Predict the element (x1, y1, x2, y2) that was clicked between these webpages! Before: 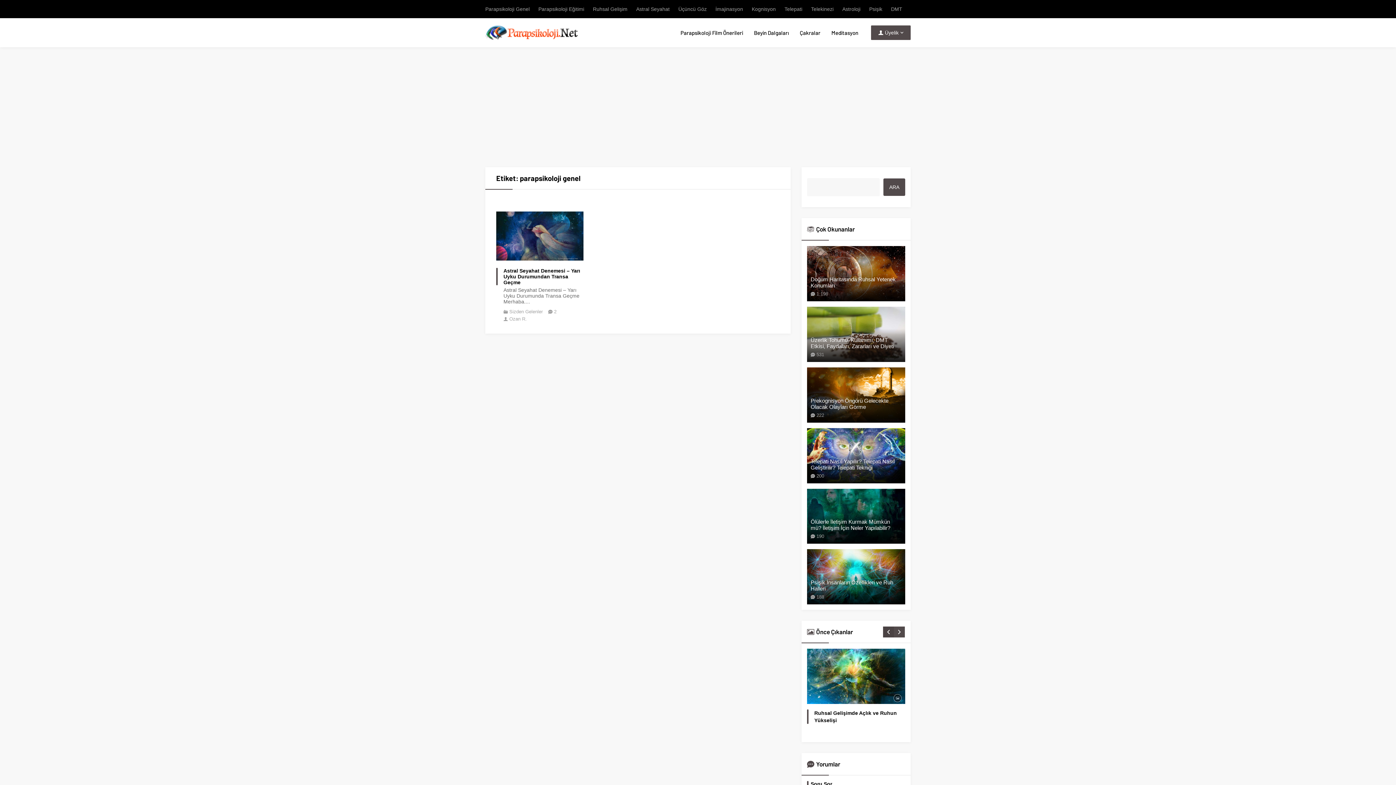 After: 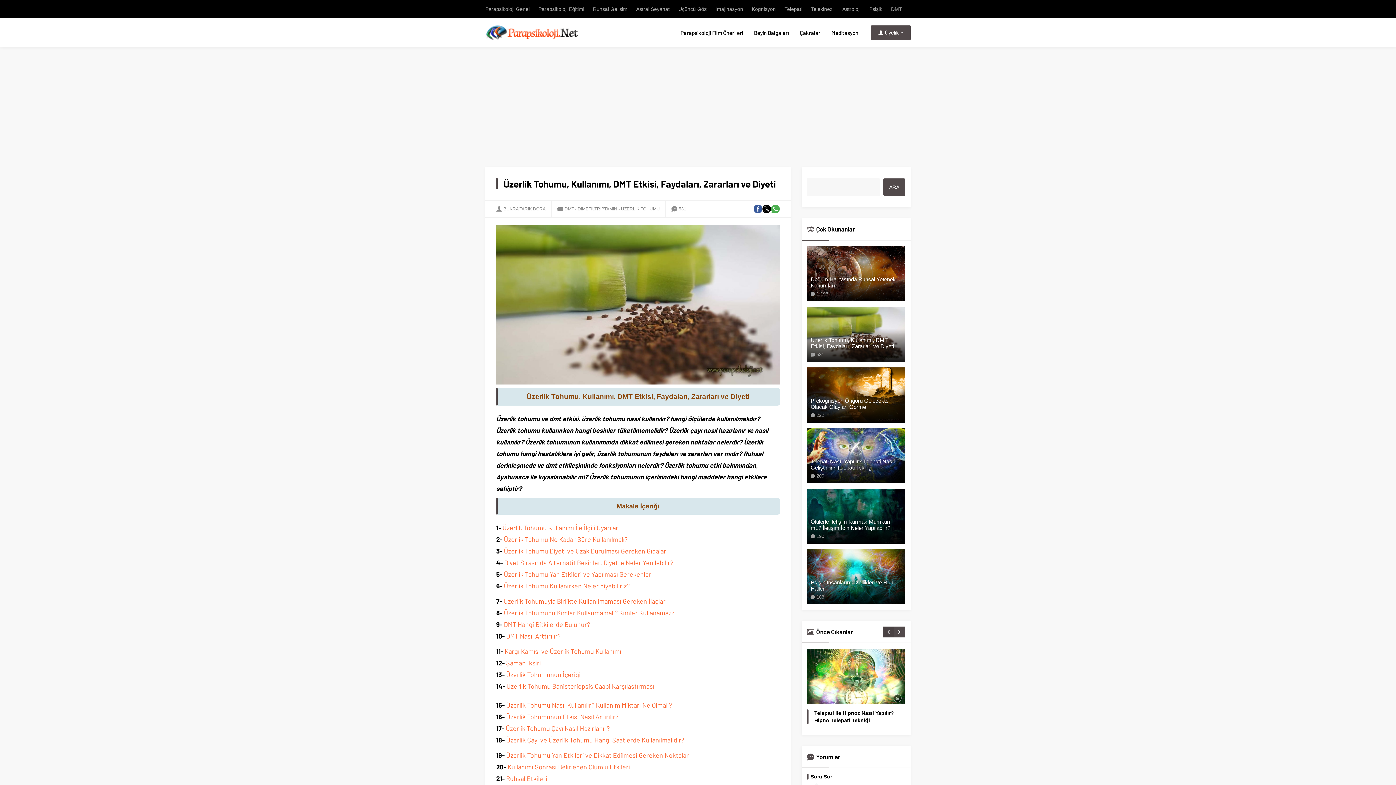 Action: label: Üzerlik Tohumu, Kullanımı, DMT Etkisi, Faydaları, Zararları ve Diyeti bbox: (810, 337, 901, 349)